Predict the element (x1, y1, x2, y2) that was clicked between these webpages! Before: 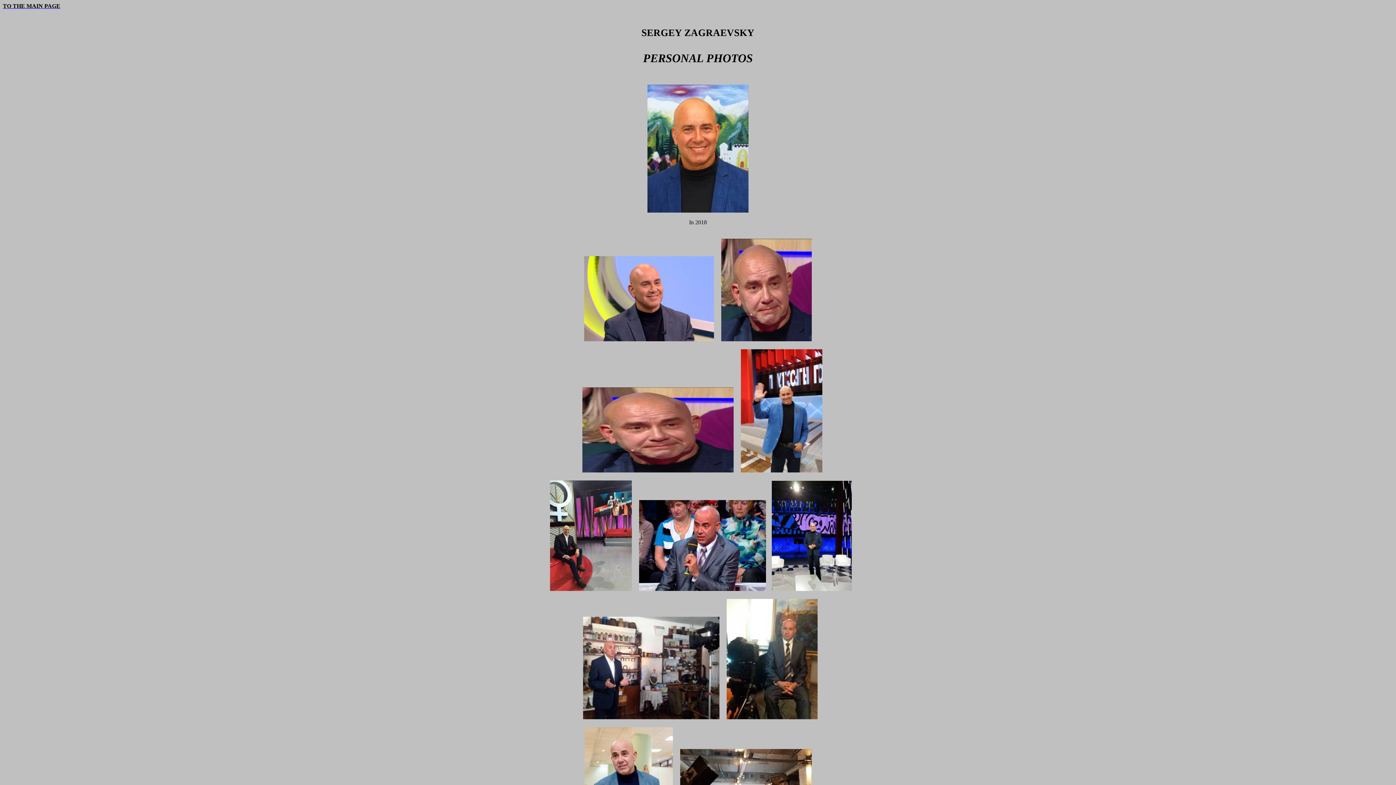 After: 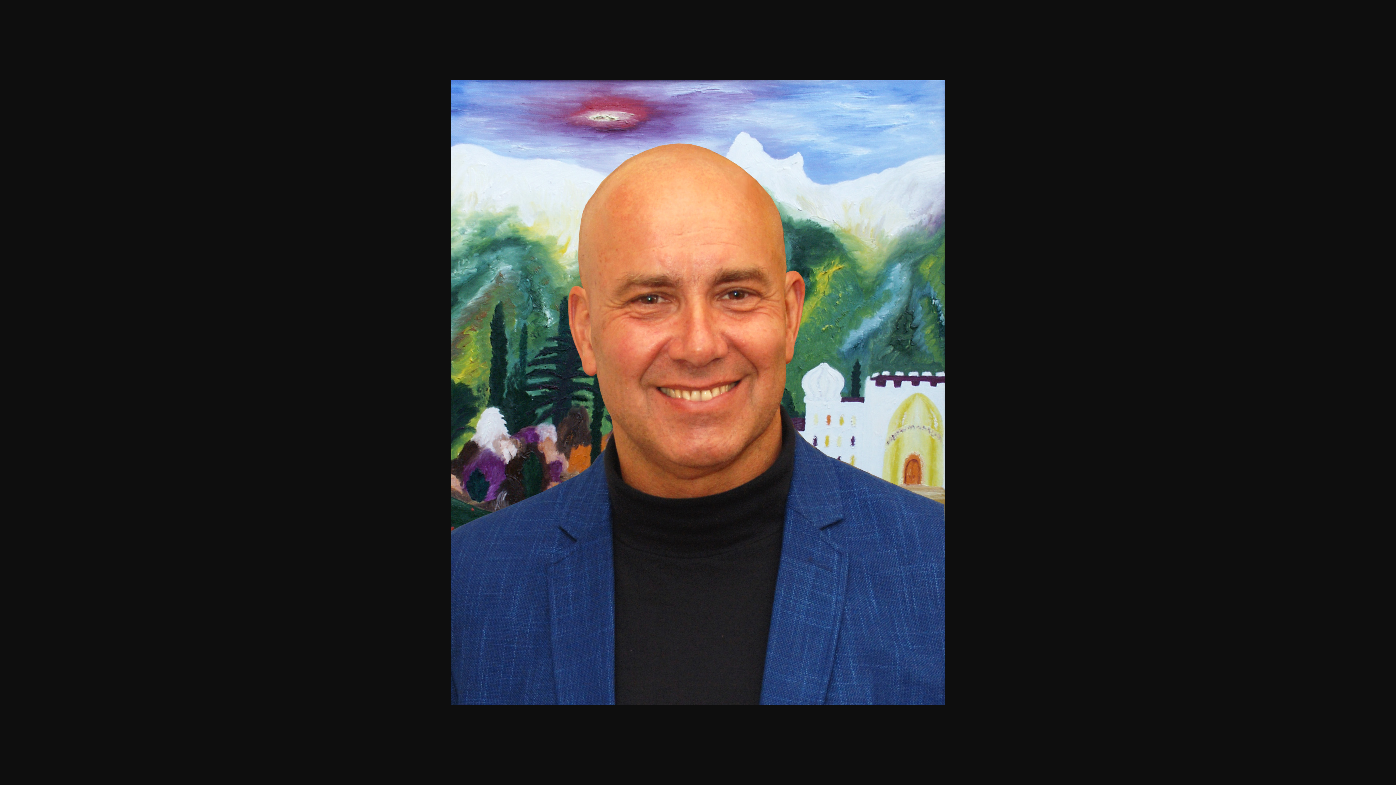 Action: bbox: (647, 207, 748, 213)